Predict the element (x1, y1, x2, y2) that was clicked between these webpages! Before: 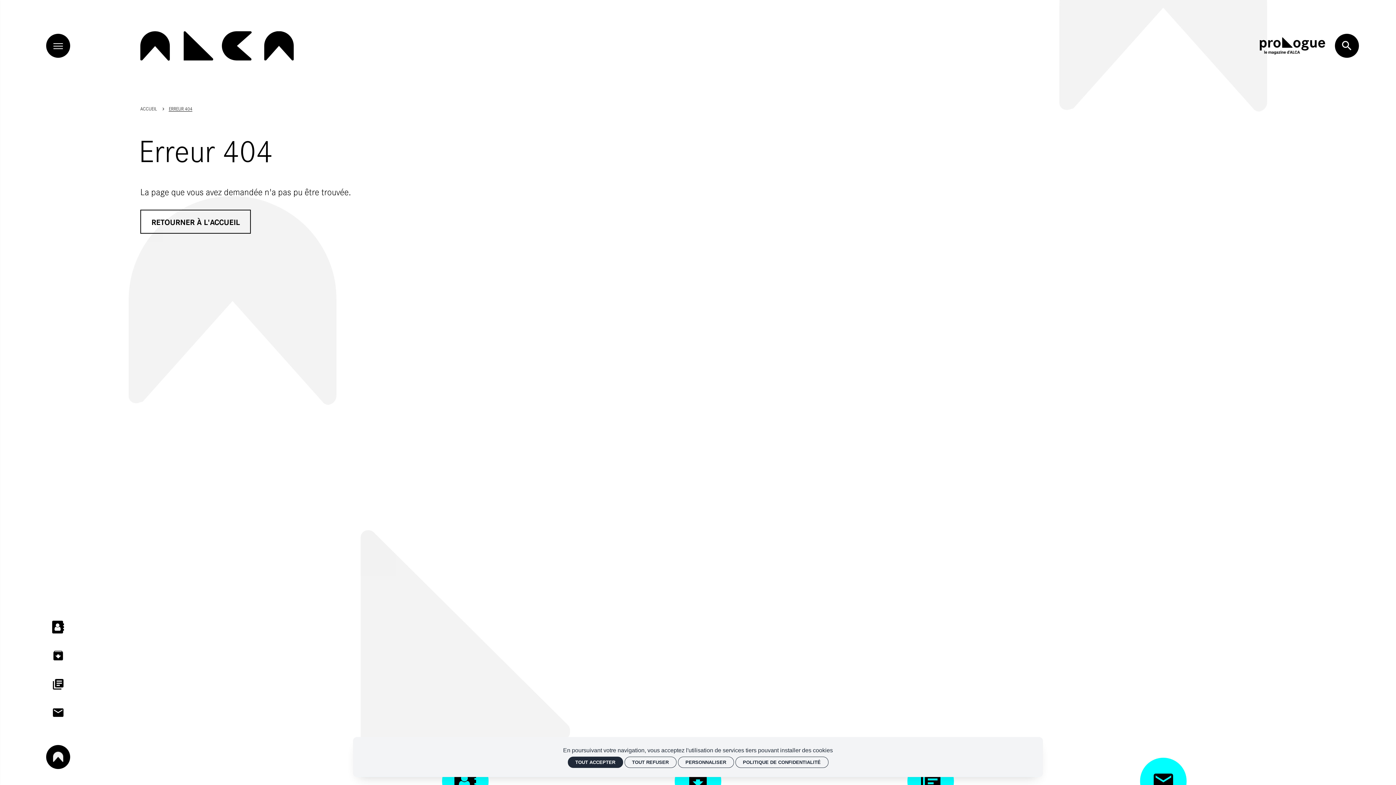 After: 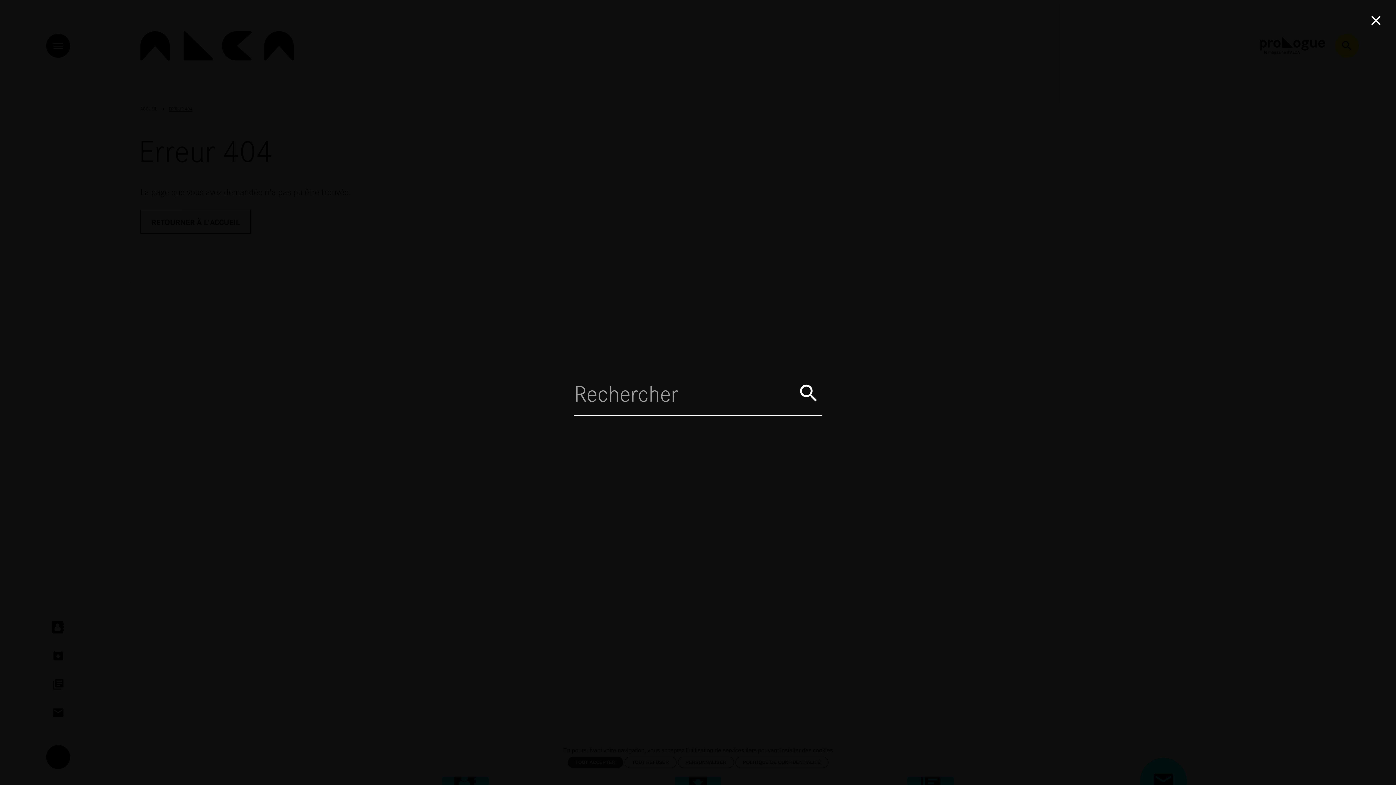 Action: label: Rechercher bbox: (1335, 33, 1359, 57)